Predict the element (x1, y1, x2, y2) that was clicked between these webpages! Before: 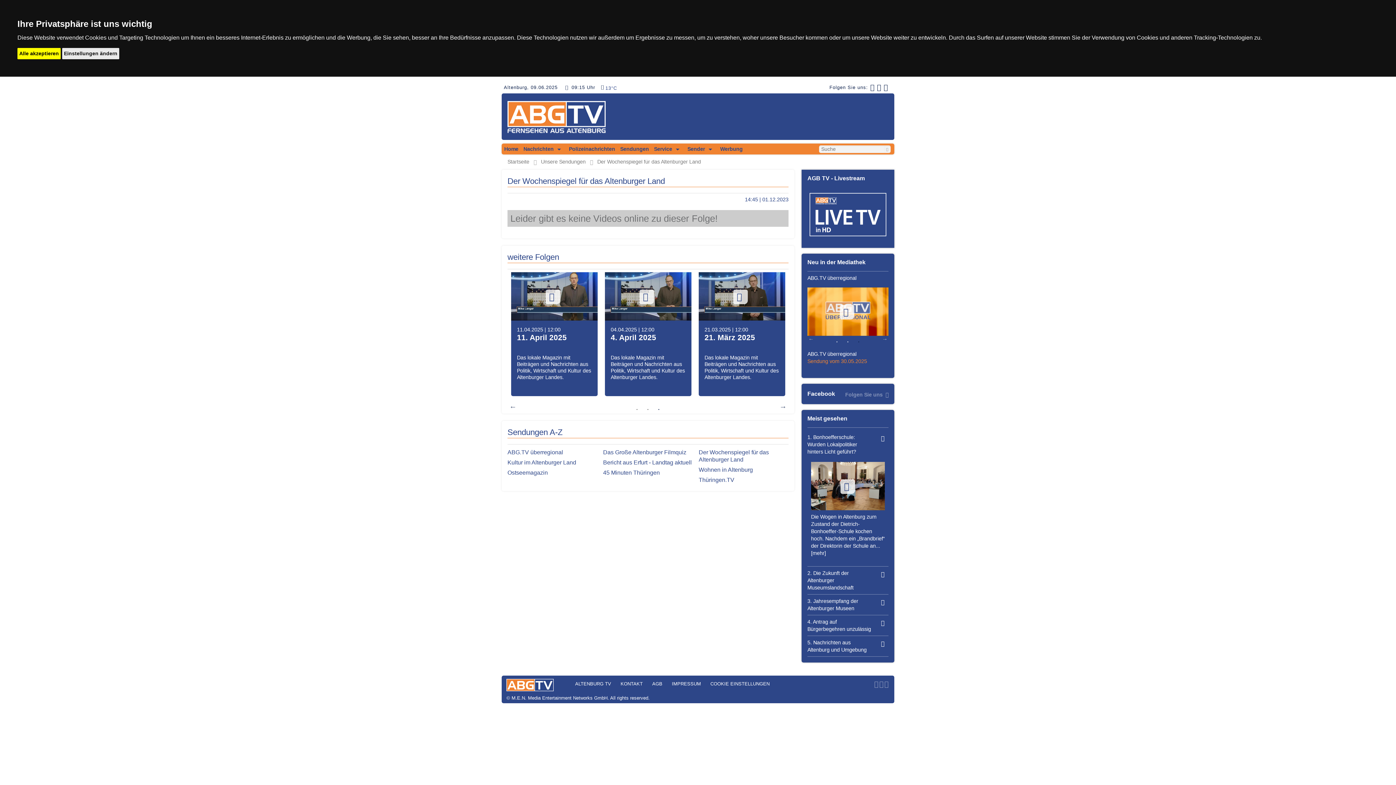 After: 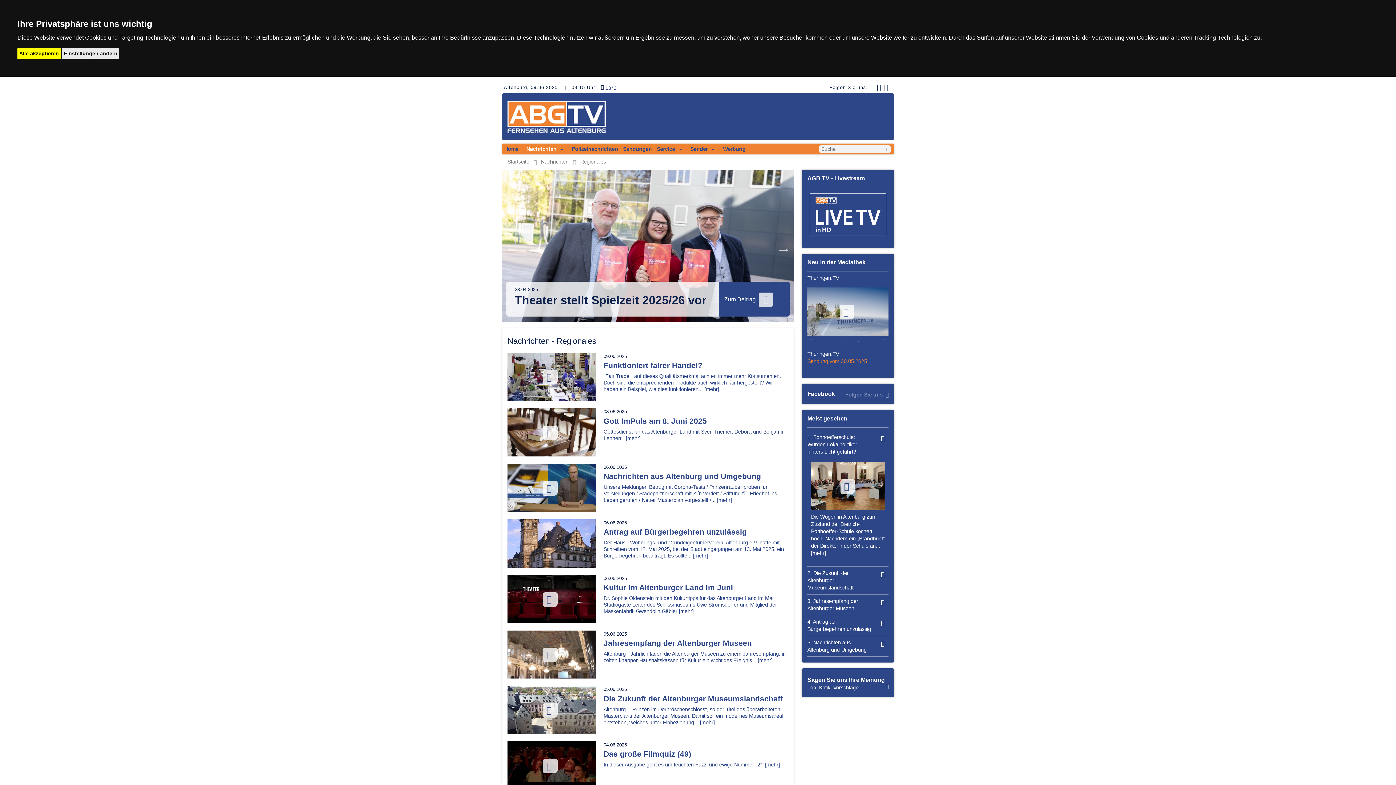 Action: bbox: (521, 143, 566, 154) label: Nachrichten